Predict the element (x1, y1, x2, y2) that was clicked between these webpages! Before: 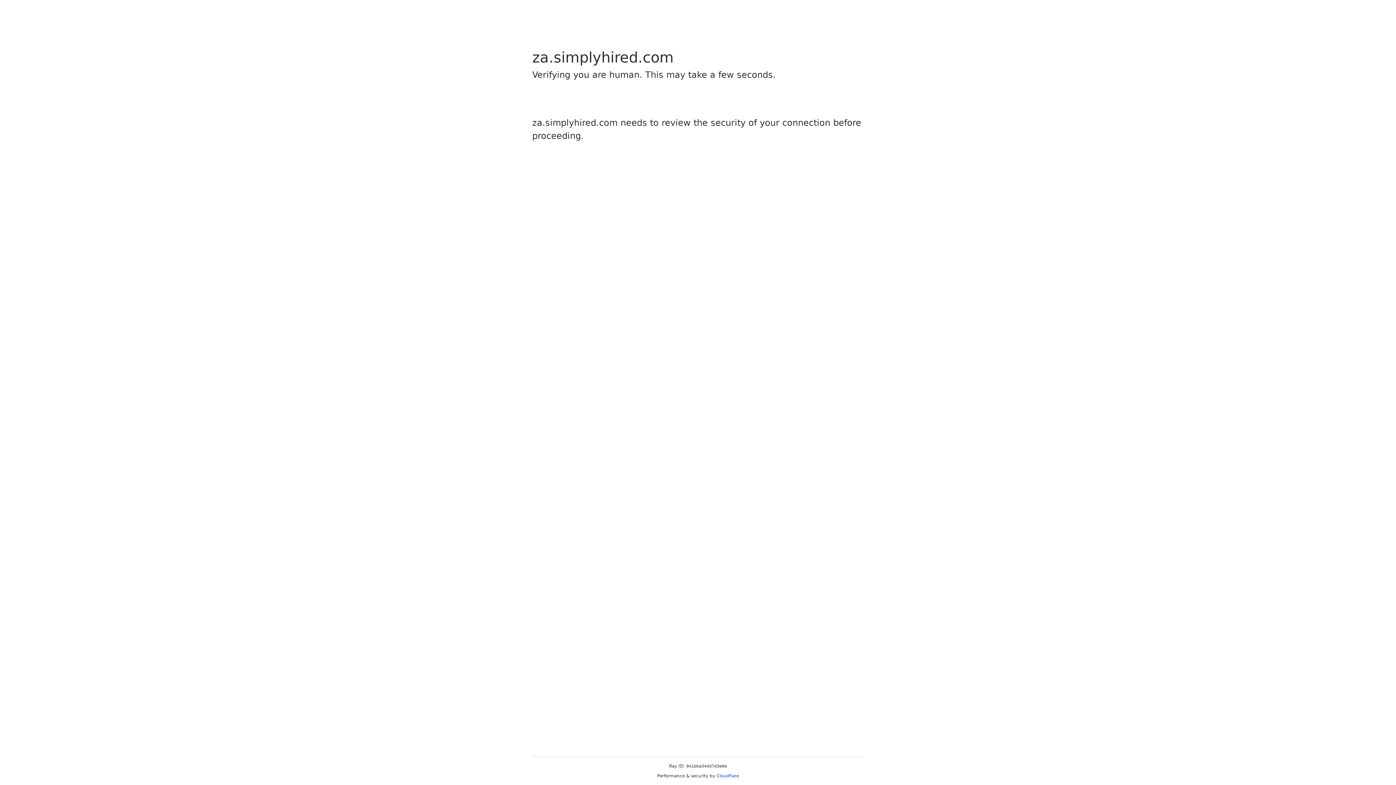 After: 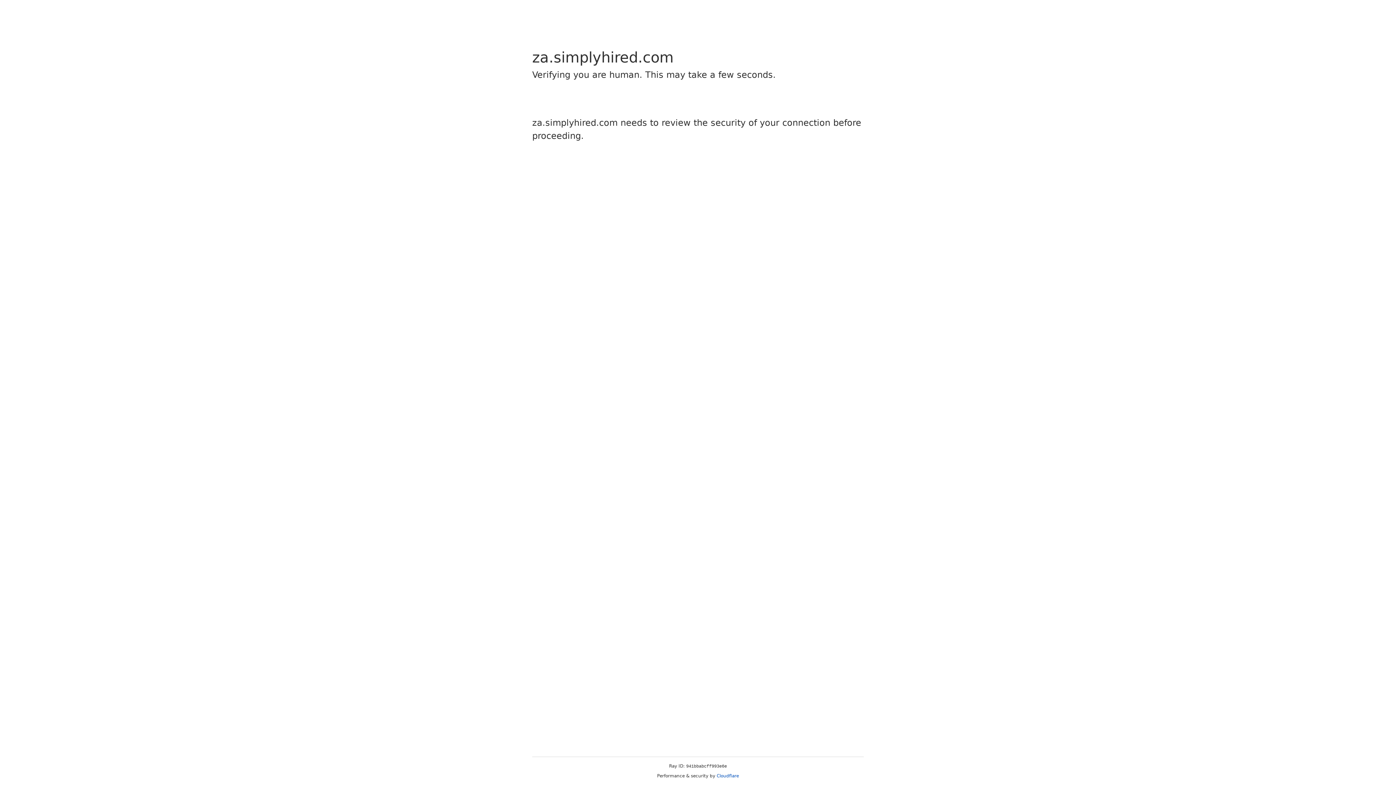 Action: label: Cloudflare bbox: (716, 773, 739, 778)